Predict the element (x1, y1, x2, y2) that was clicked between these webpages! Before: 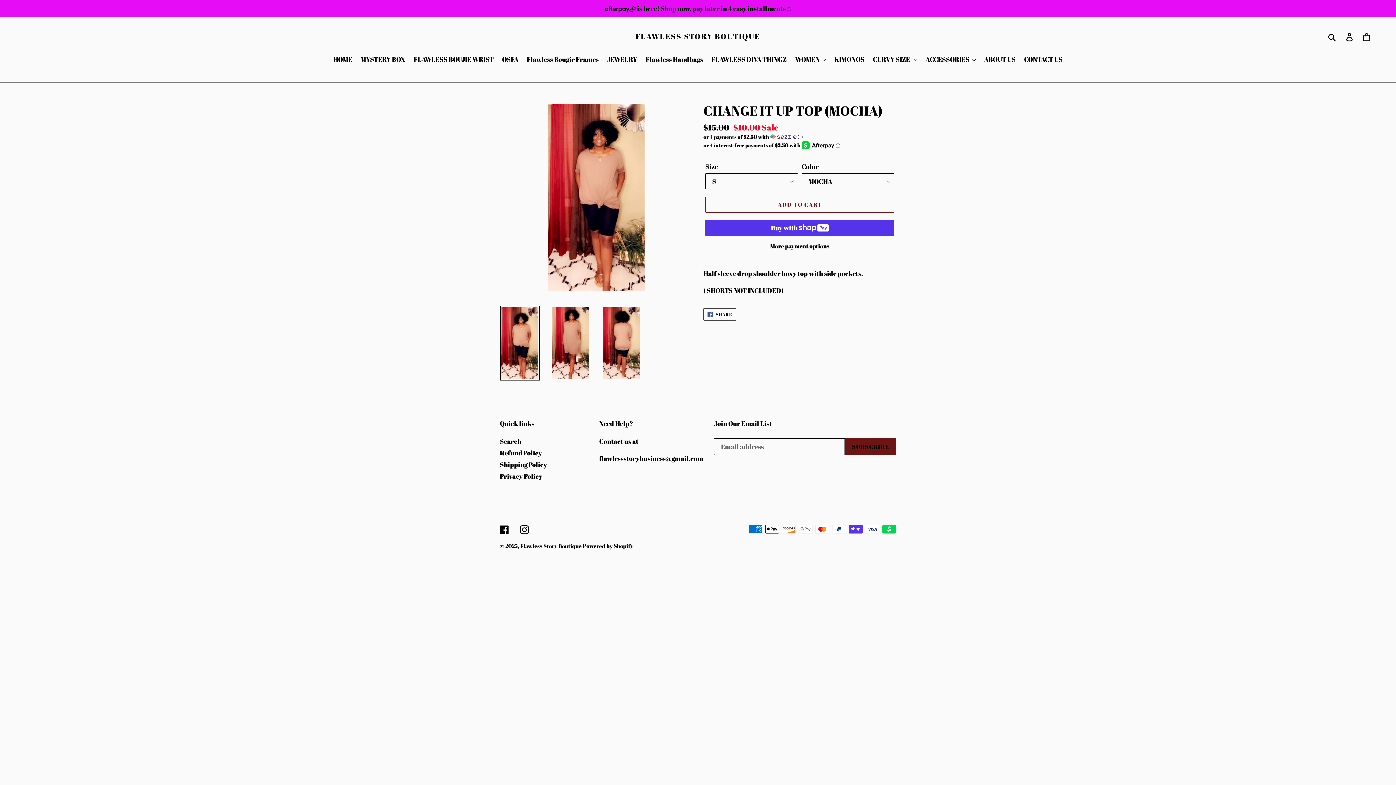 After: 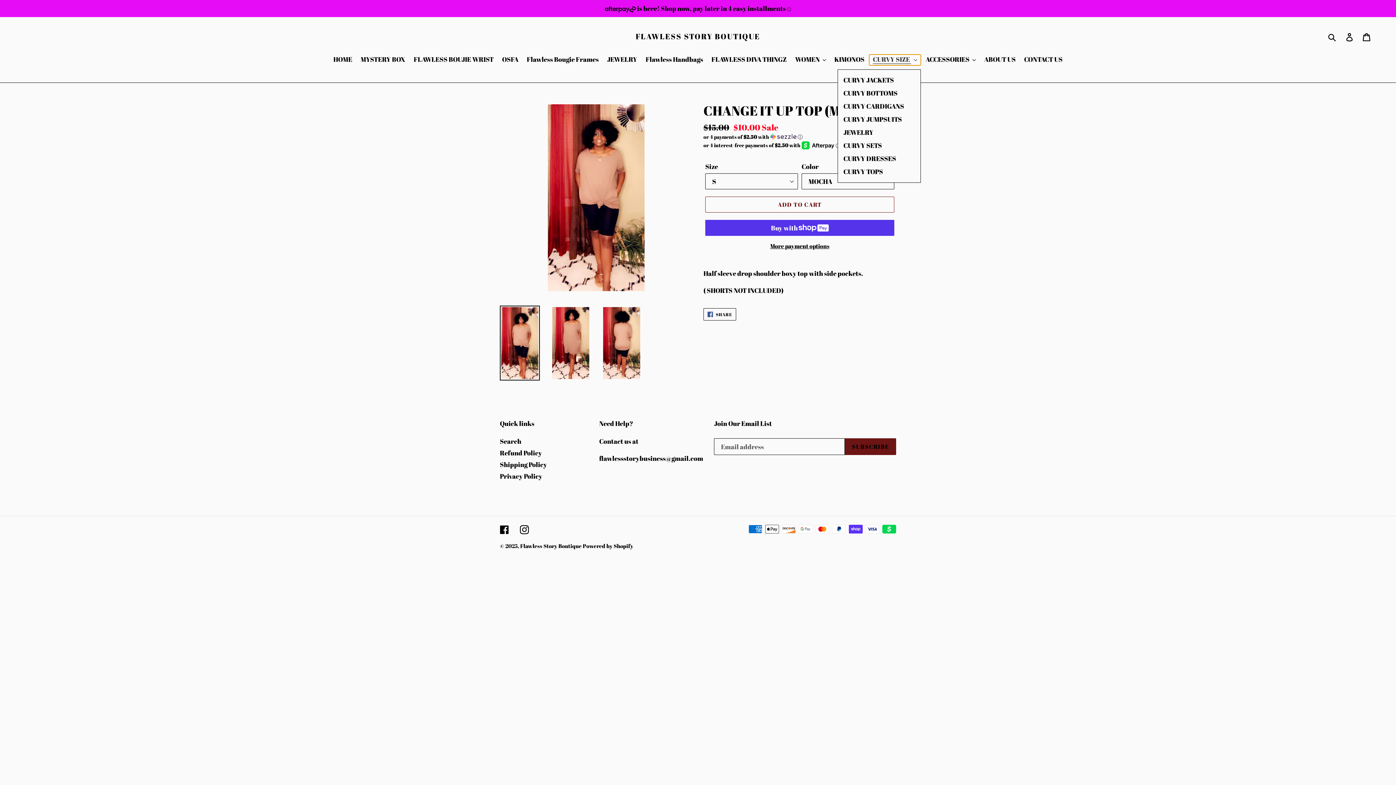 Action: label: CURVY SIZE  bbox: (869, 54, 921, 65)